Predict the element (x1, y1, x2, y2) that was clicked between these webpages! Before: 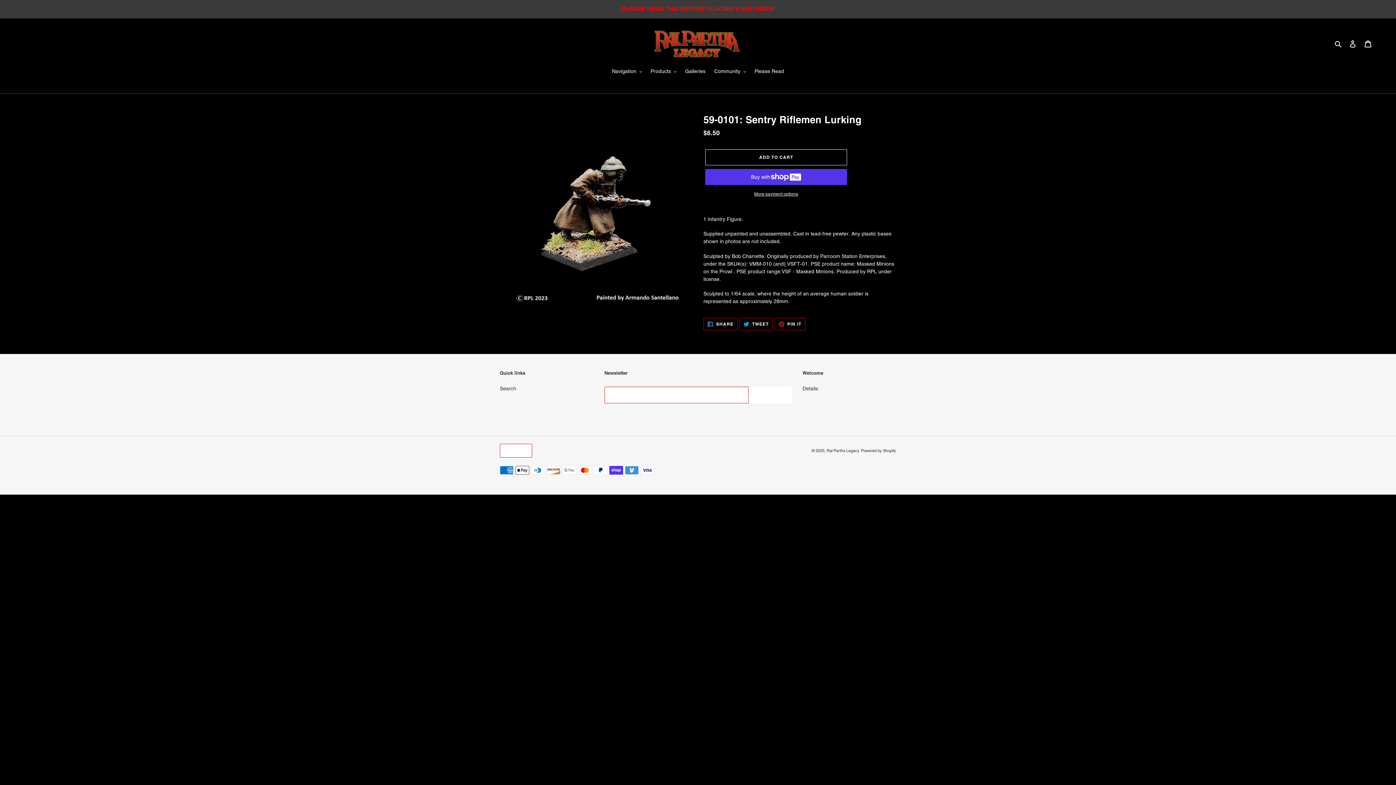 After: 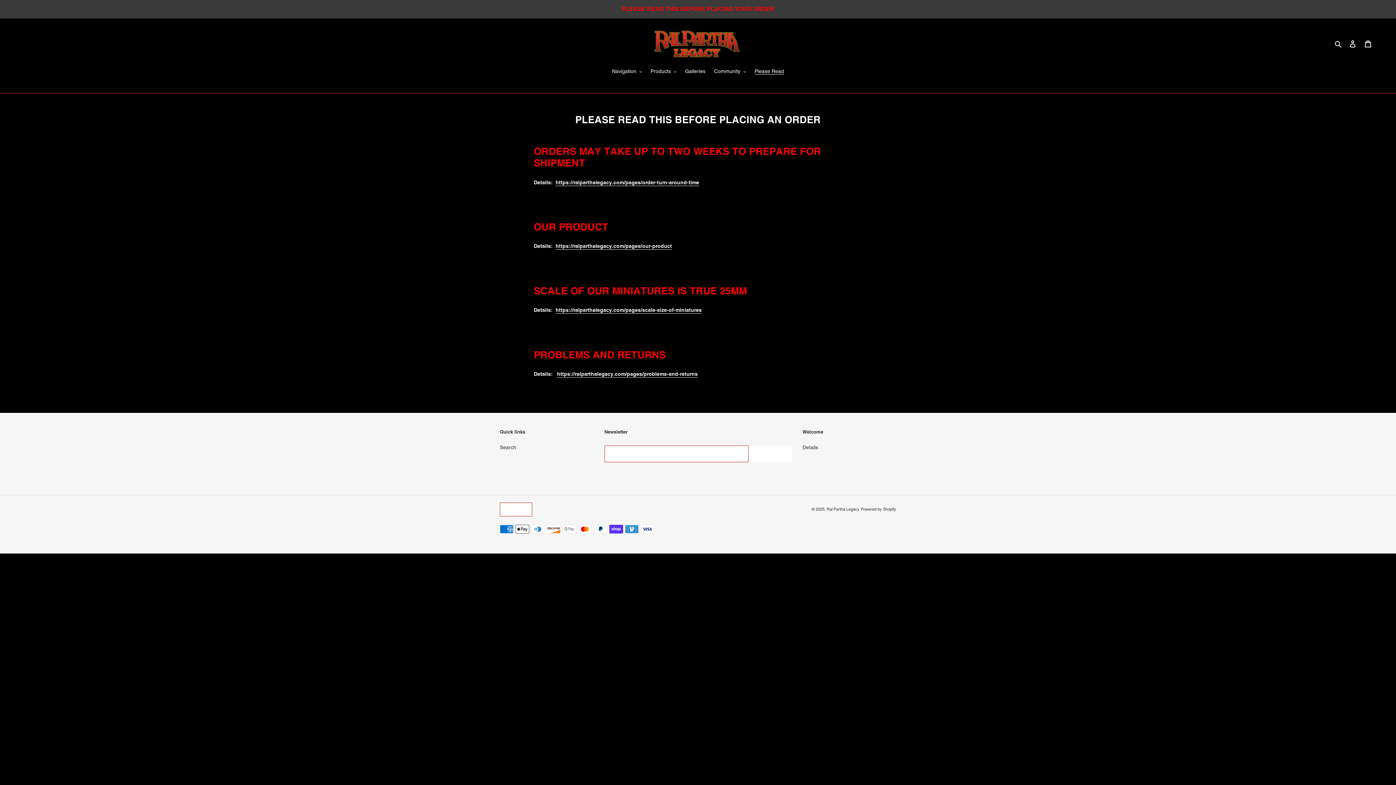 Action: label: Please Read bbox: (751, 67, 787, 76)